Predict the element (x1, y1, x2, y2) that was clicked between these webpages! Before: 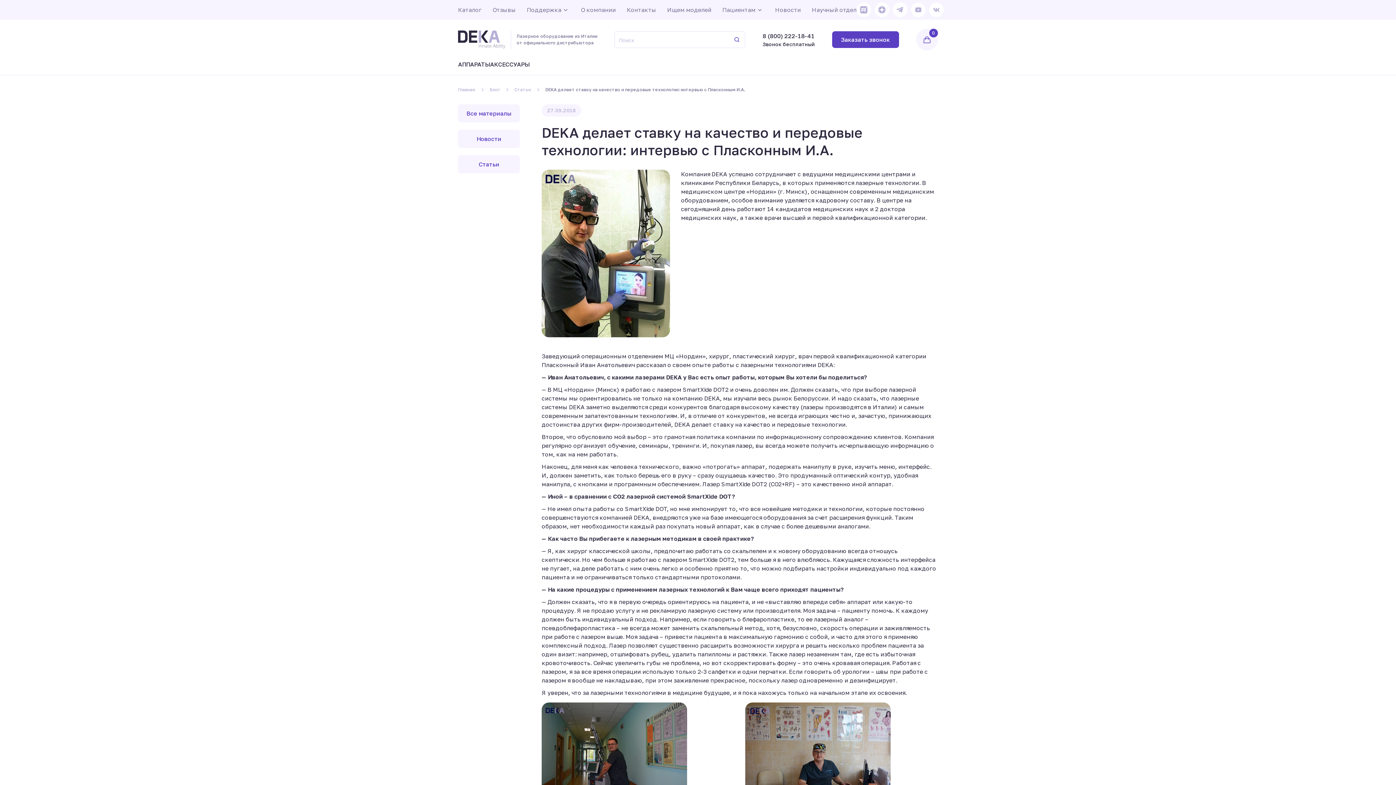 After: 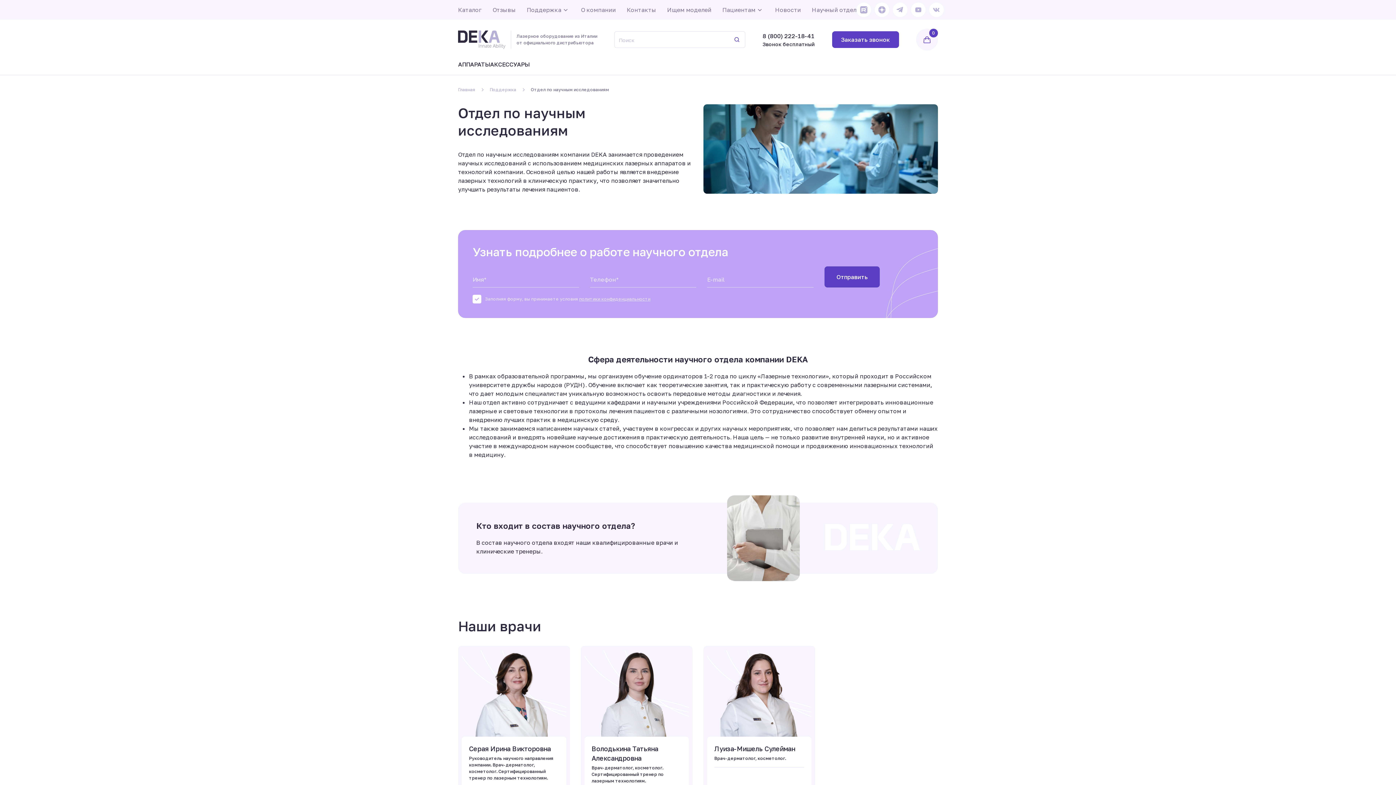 Action: bbox: (812, 0, 856, 19) label: Научный отдел